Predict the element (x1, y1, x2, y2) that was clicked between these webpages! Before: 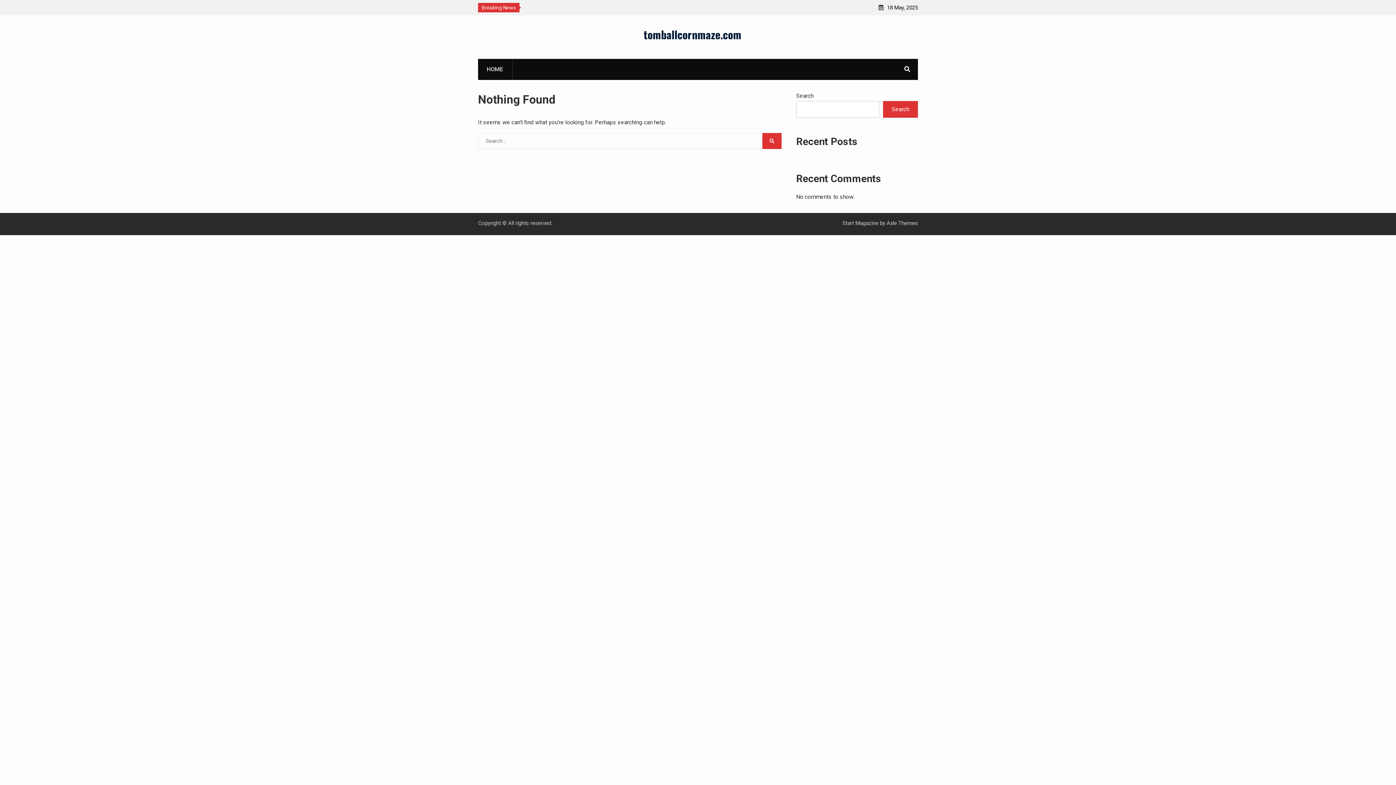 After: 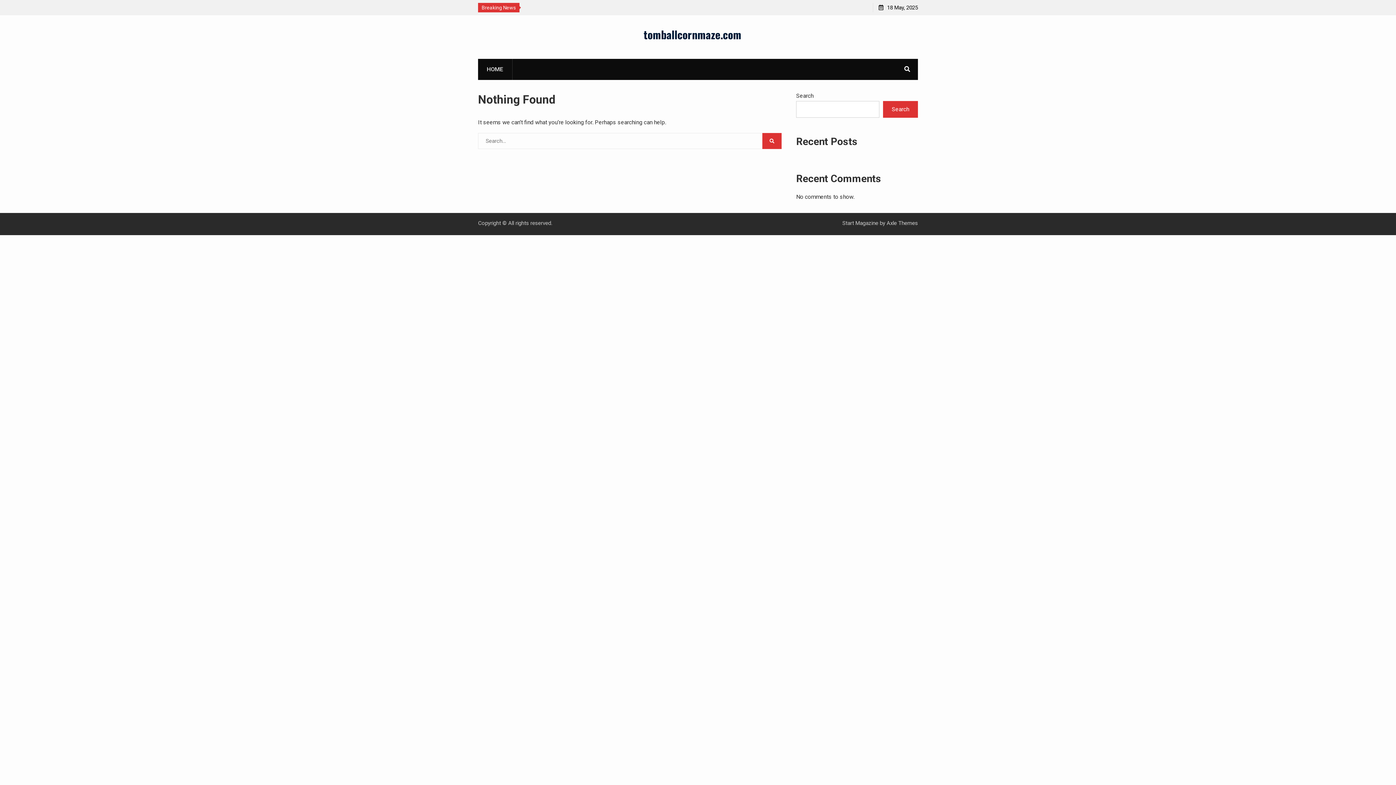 Action: bbox: (477, 58, 512, 80) label: HOME